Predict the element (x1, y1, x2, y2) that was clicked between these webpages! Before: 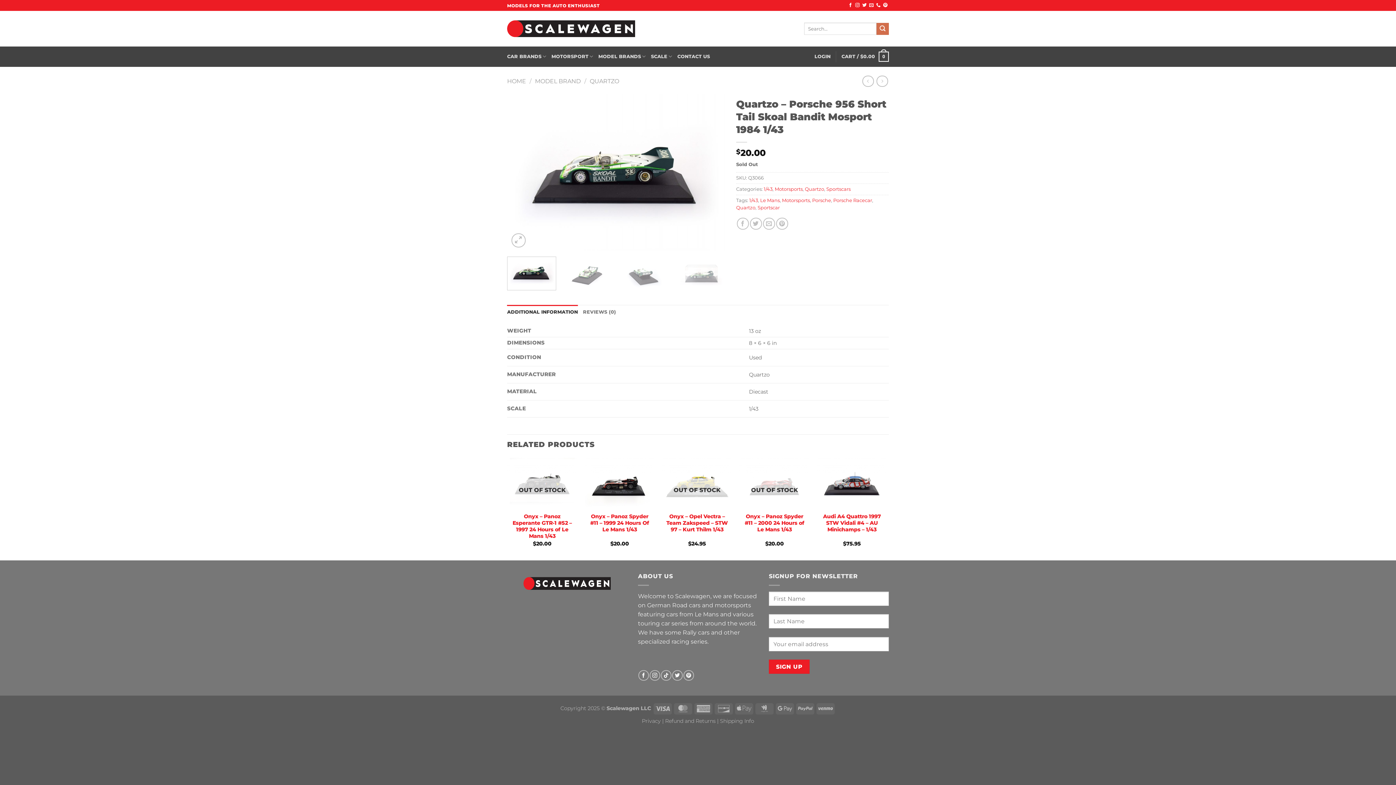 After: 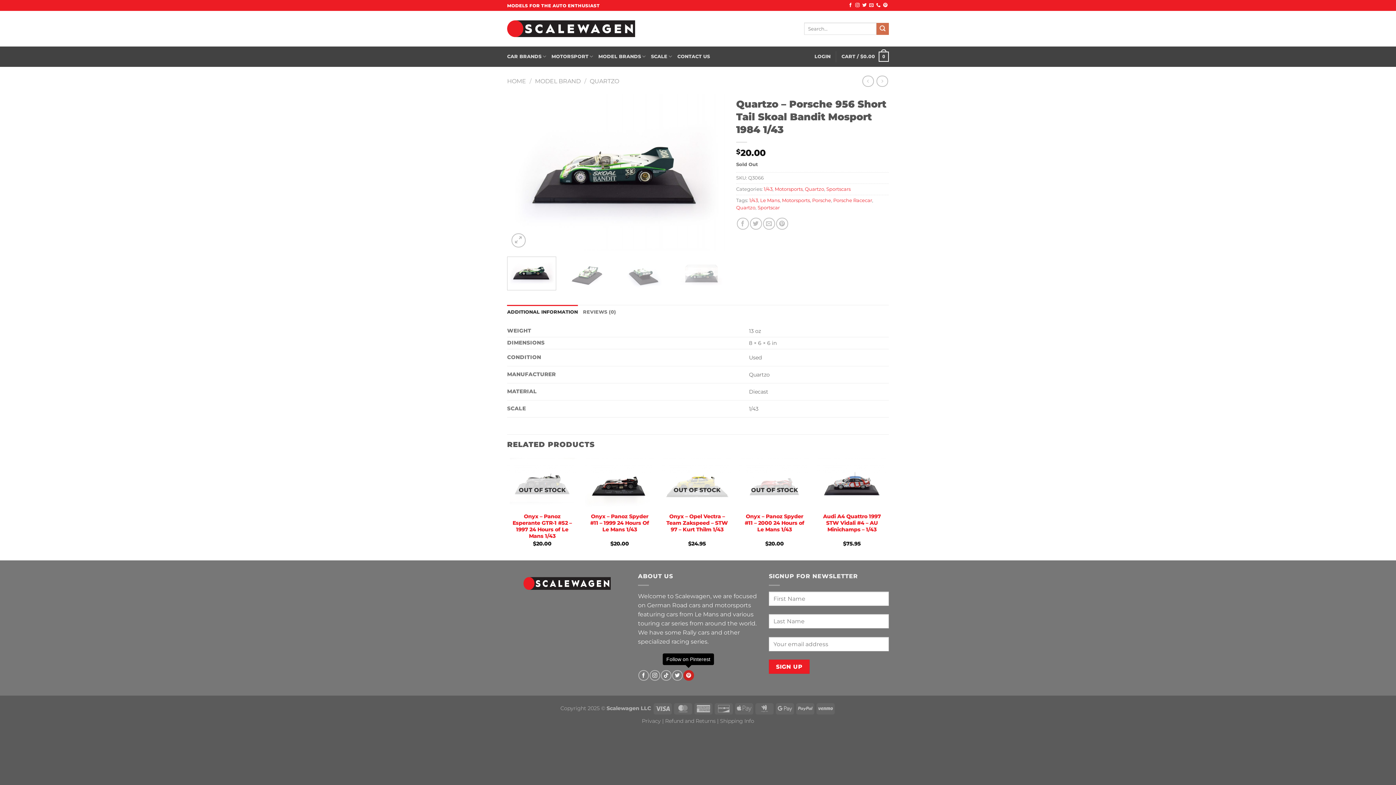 Action: label: Follow on Pinterest bbox: (683, 670, 694, 680)